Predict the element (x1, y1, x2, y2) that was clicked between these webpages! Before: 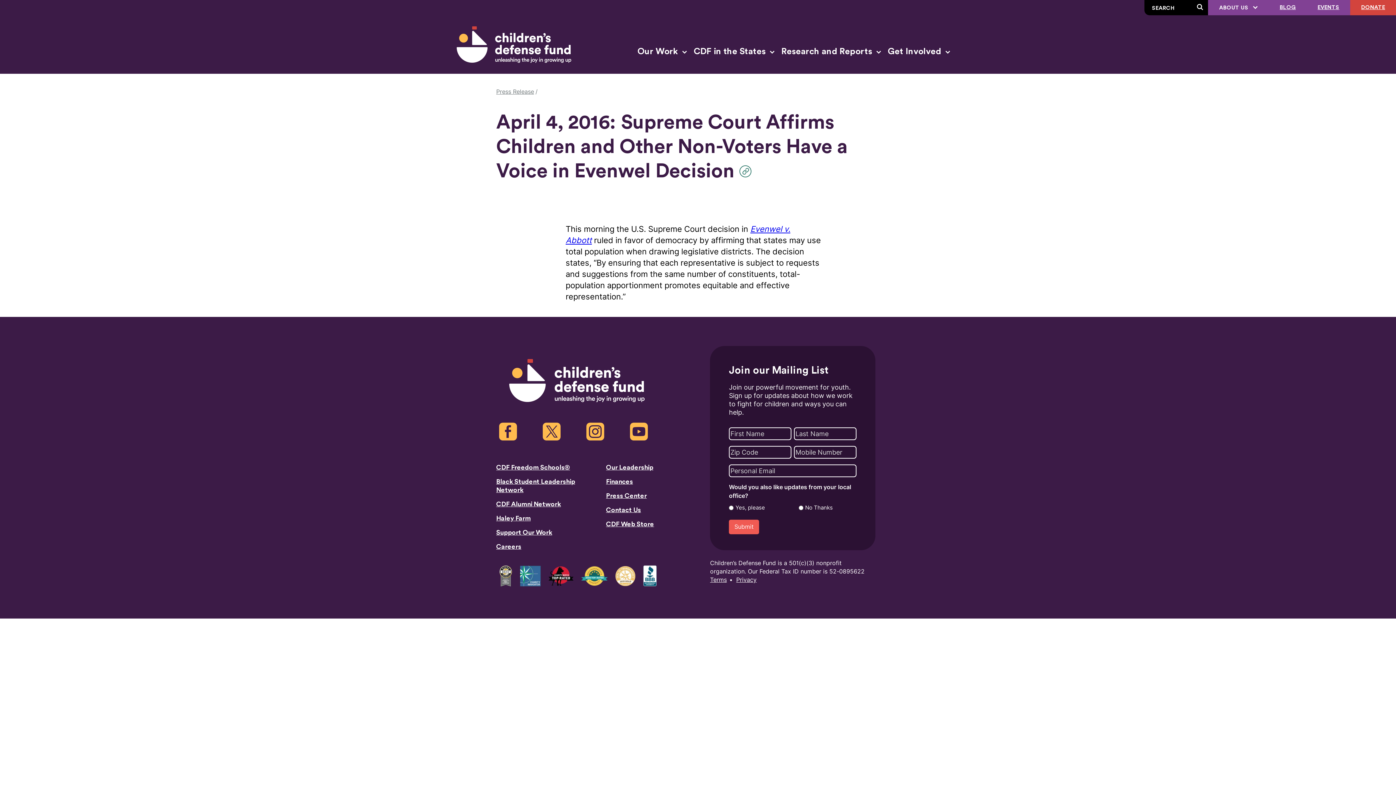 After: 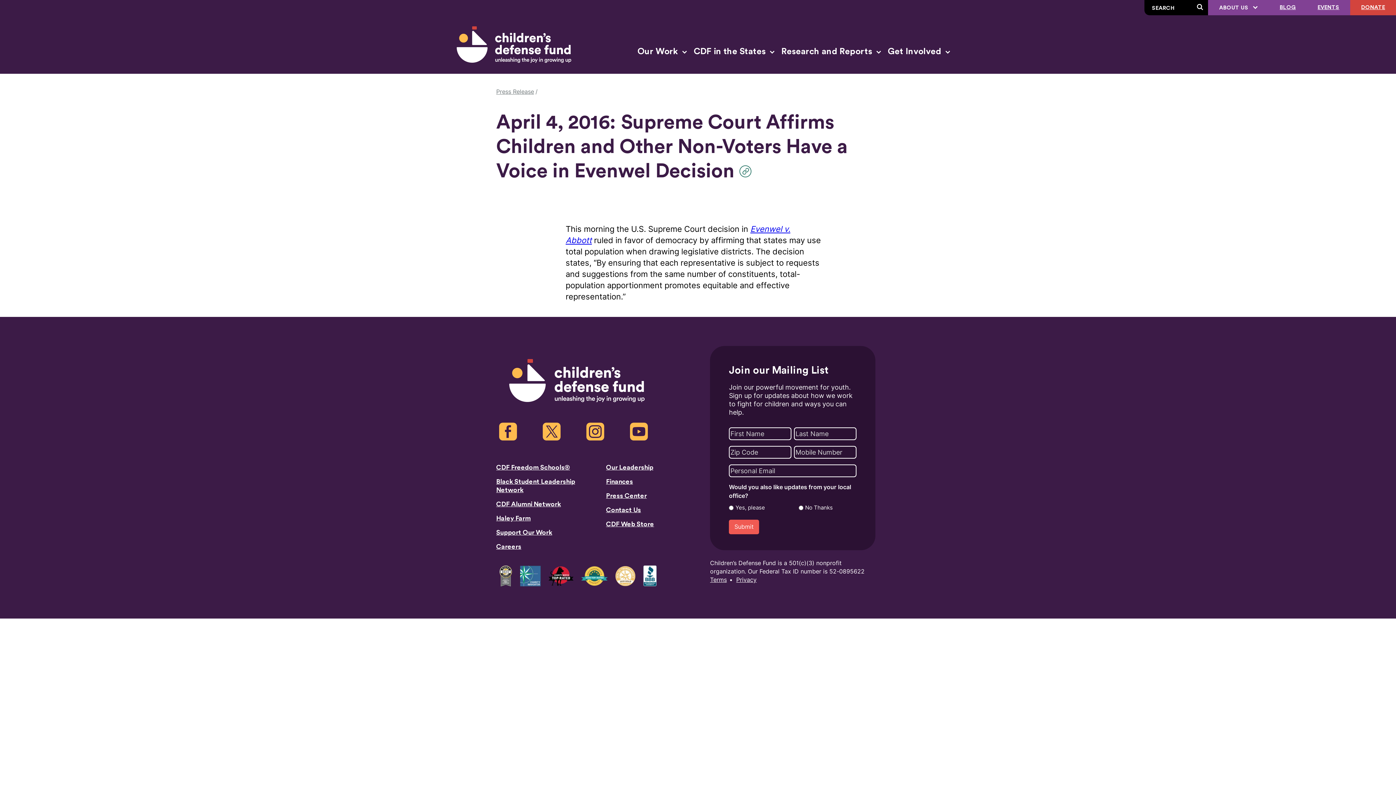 Action: label: Copy page's URL April 4, 2016: Supreme Court Affirms Children and Other Non-Voters Have a Voice in Evenwel Decision bbox: (739, 165, 755, 177)